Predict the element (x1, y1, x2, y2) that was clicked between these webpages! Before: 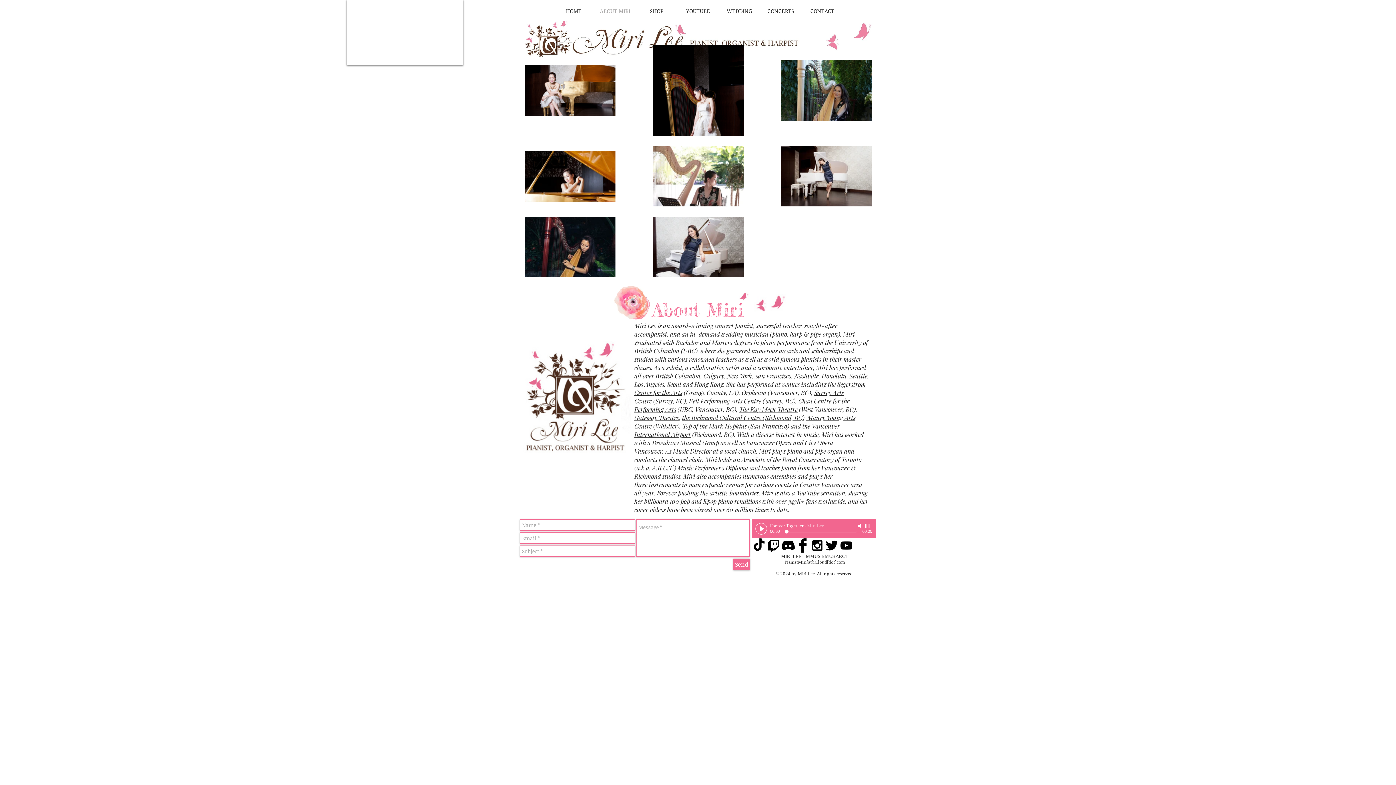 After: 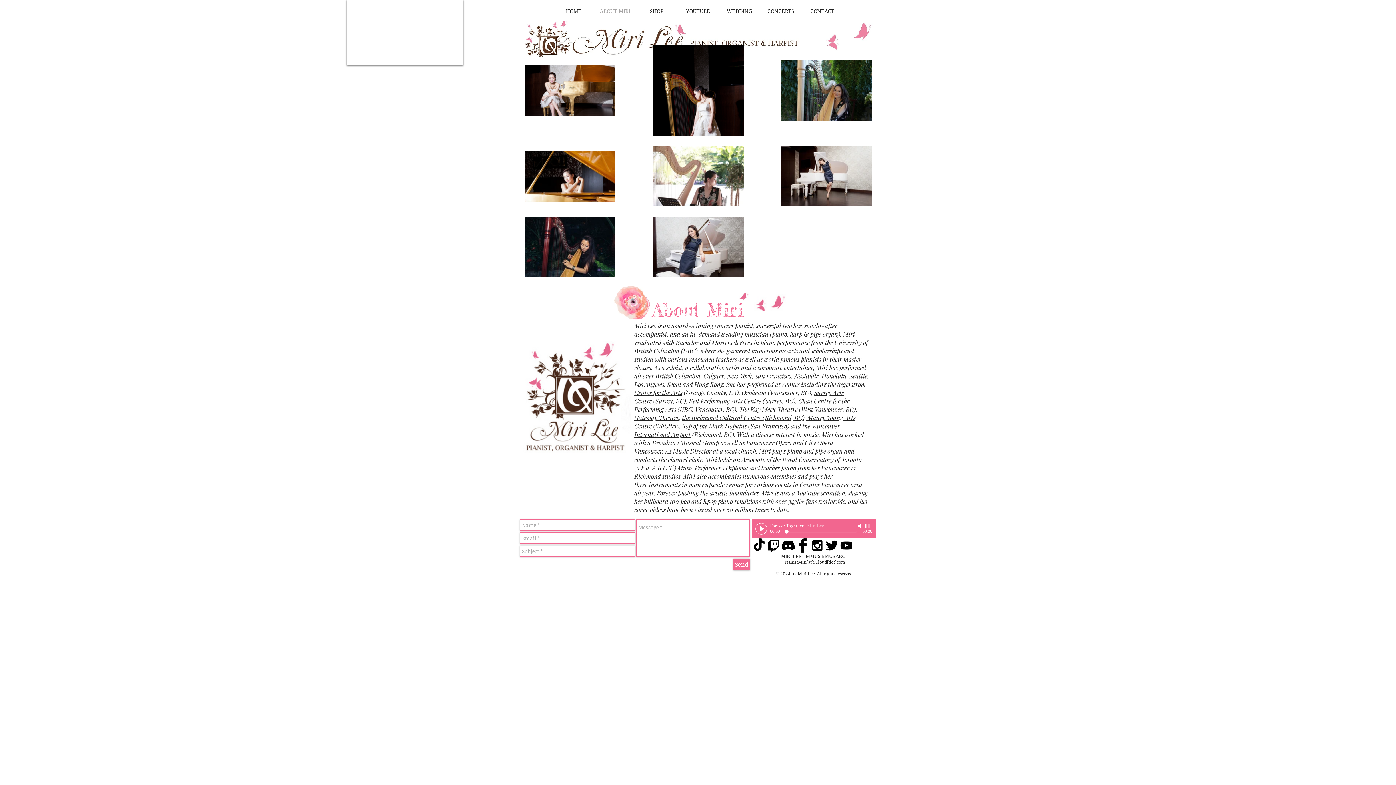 Action: bbox: (839, 538, 853, 553) label: Black YouTube Icon